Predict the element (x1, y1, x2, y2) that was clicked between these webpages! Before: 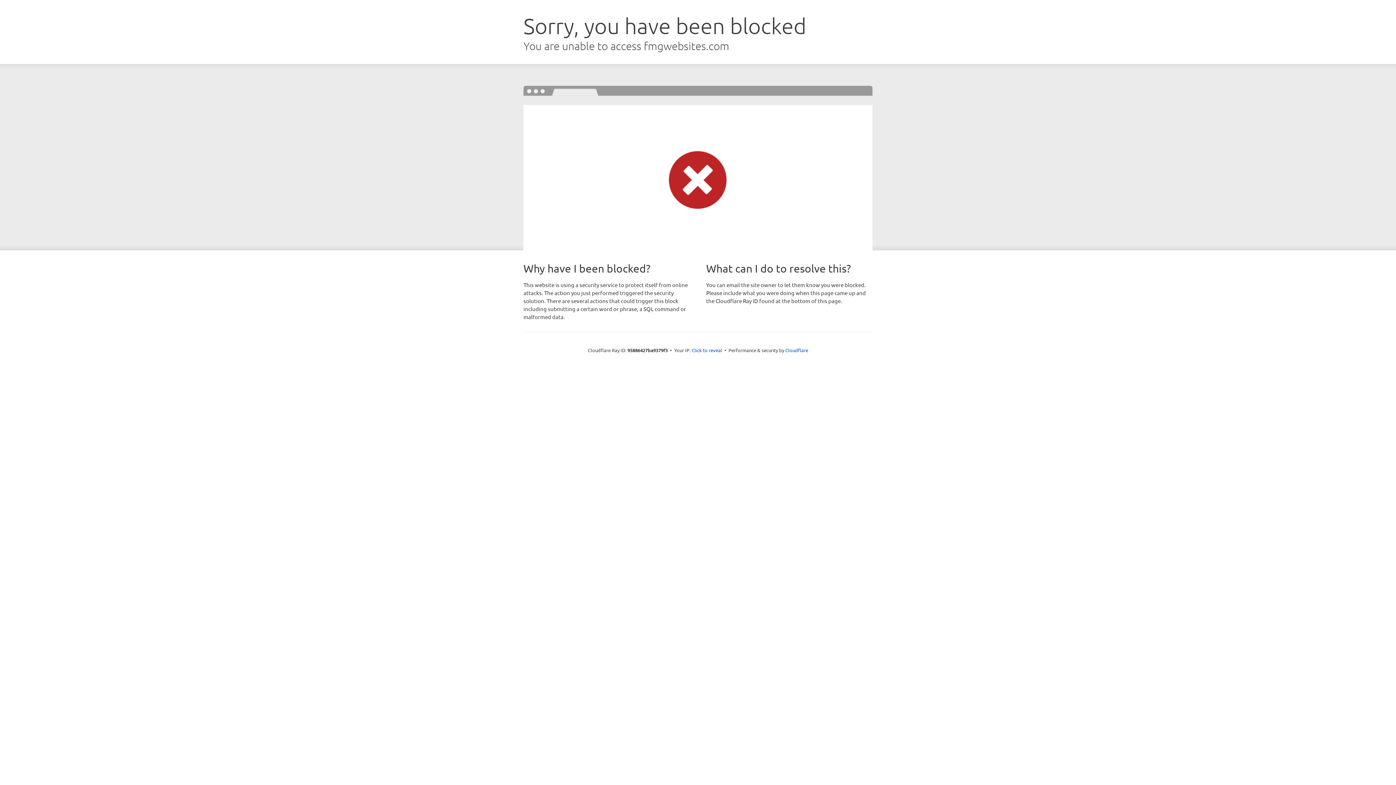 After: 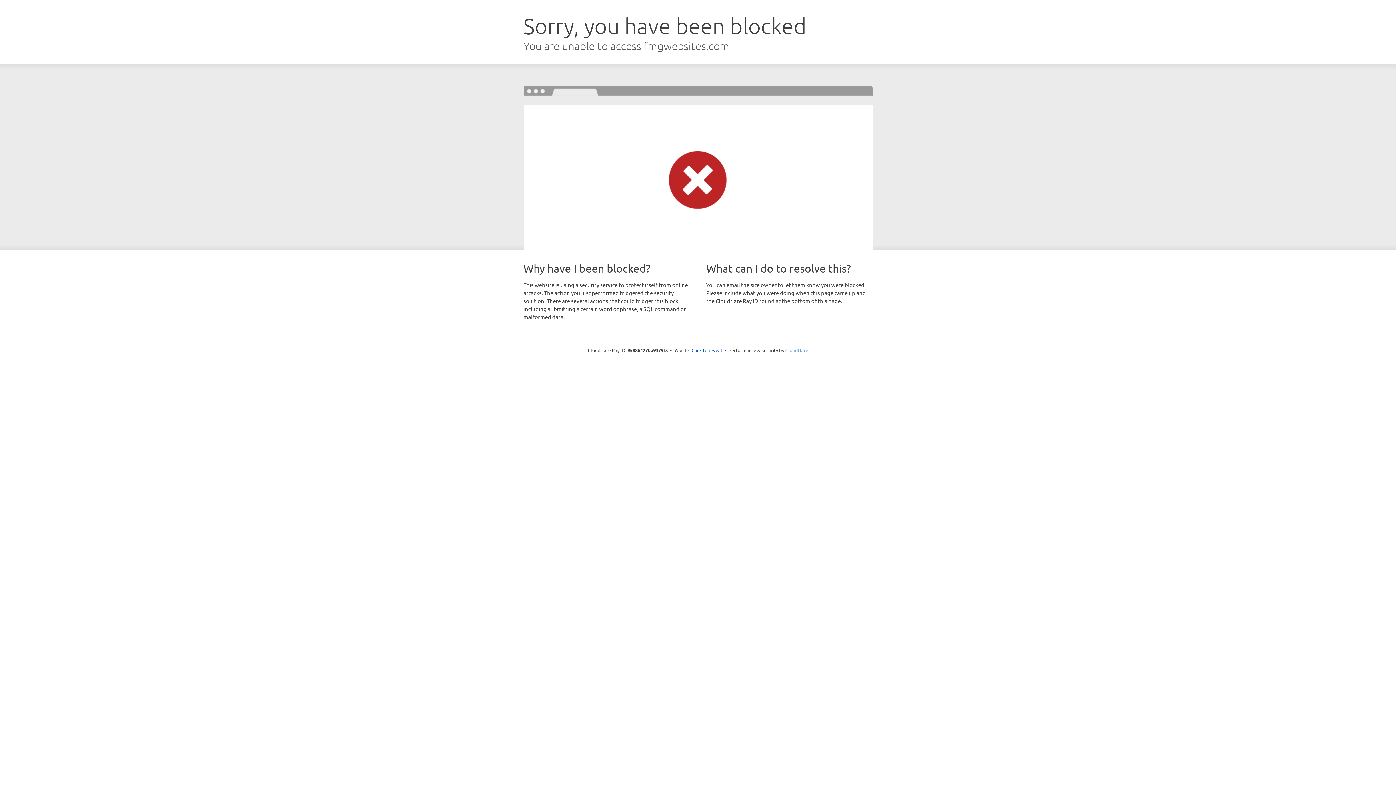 Action: label: Cloudflare bbox: (785, 347, 808, 353)